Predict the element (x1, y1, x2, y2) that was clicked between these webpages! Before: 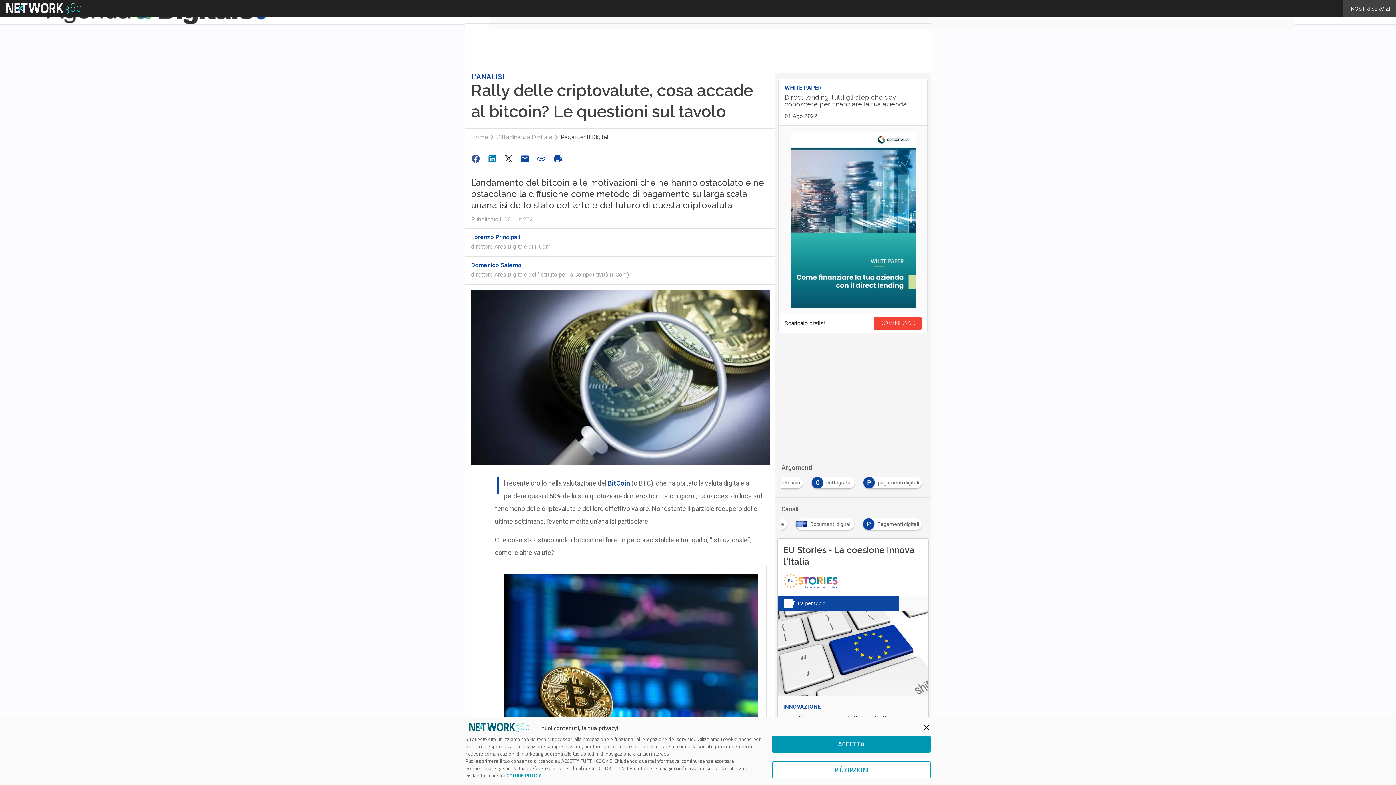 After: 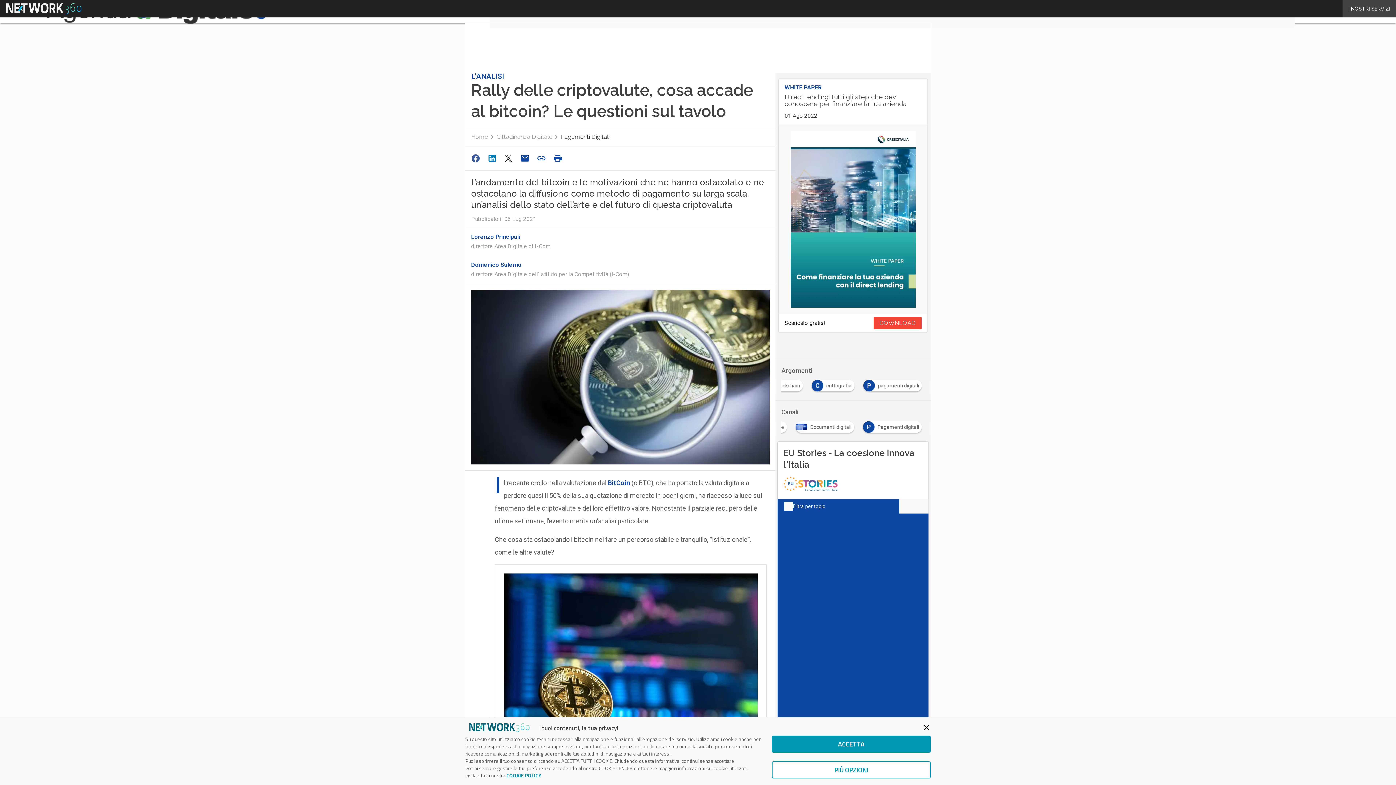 Action: label: DOWNLOAD bbox: (873, 317, 921, 329)